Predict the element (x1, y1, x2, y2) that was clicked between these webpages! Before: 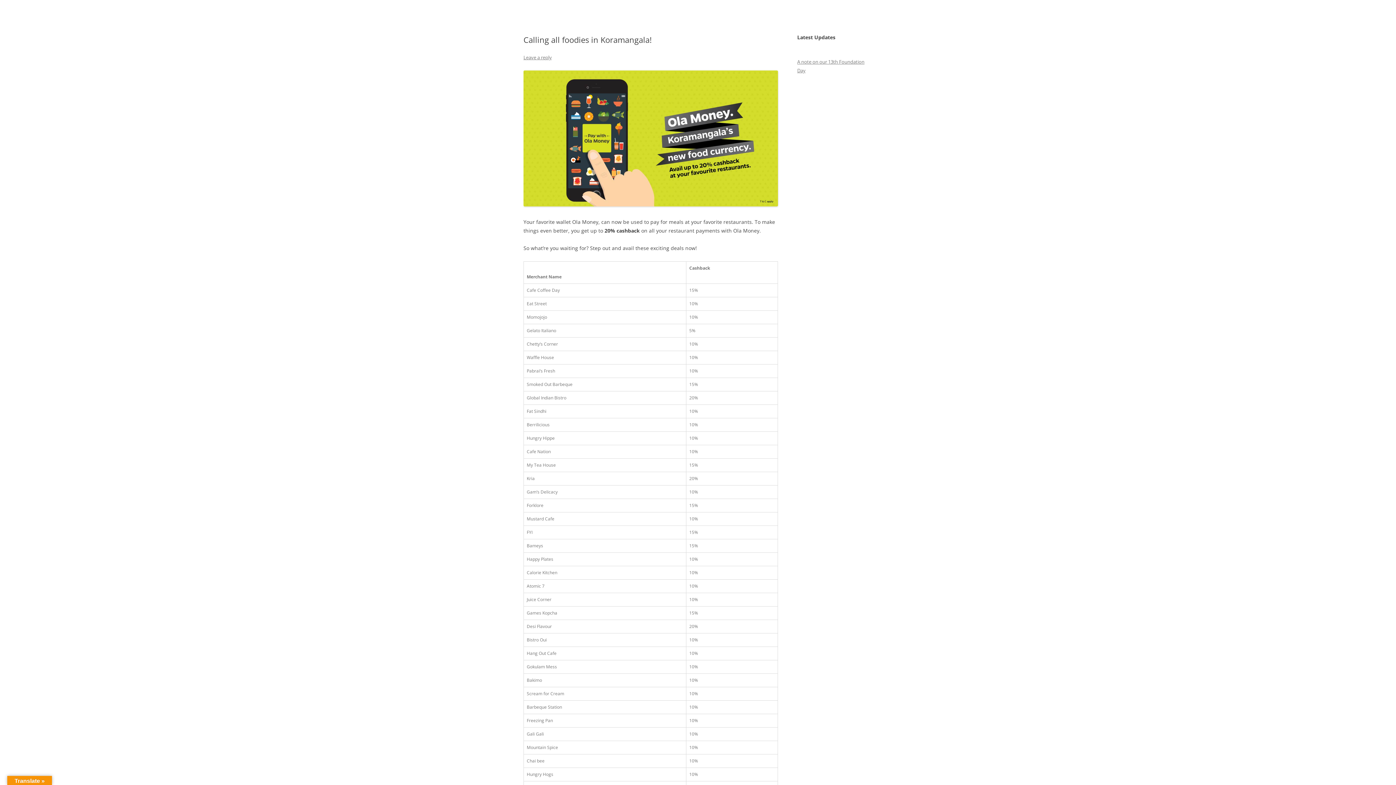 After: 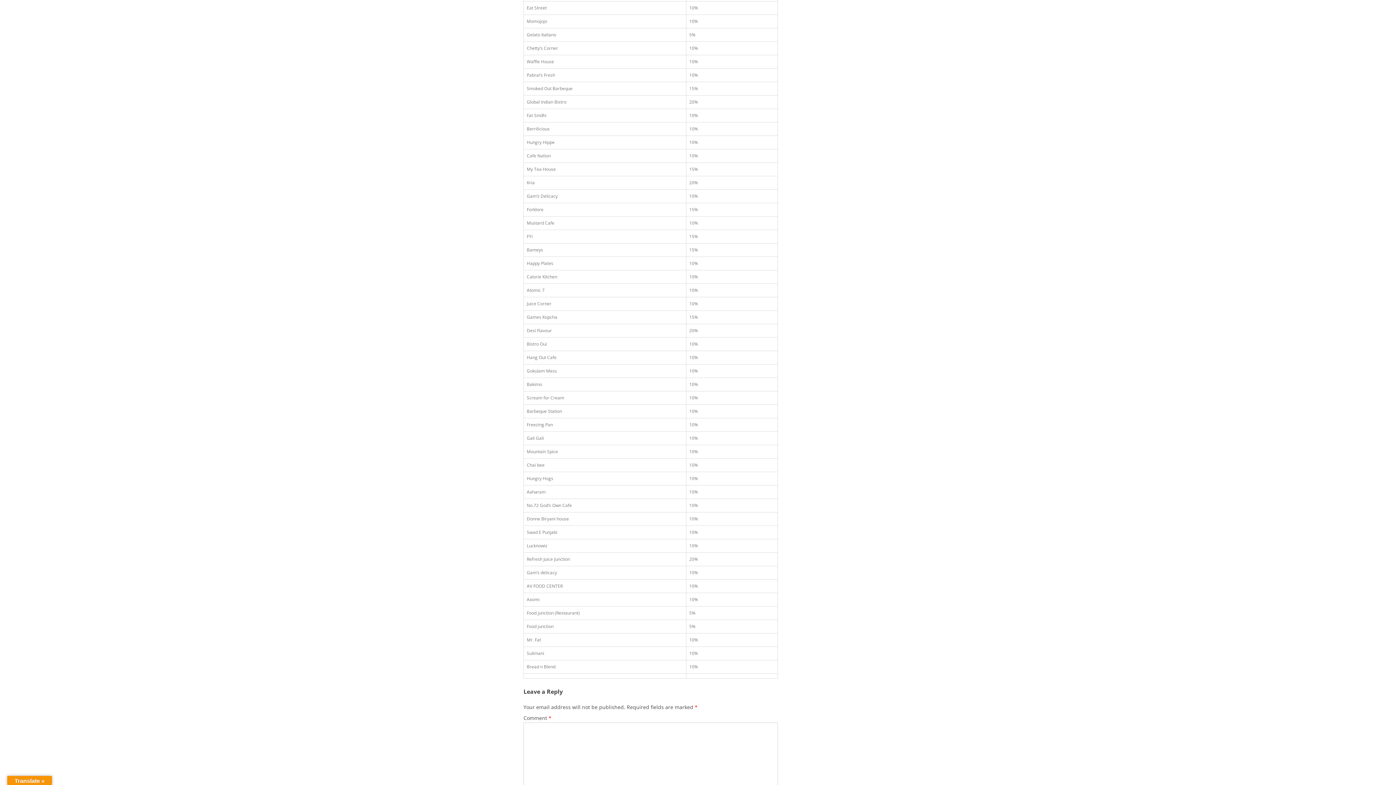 Action: bbox: (523, 54, 552, 60) label: Leave a reply